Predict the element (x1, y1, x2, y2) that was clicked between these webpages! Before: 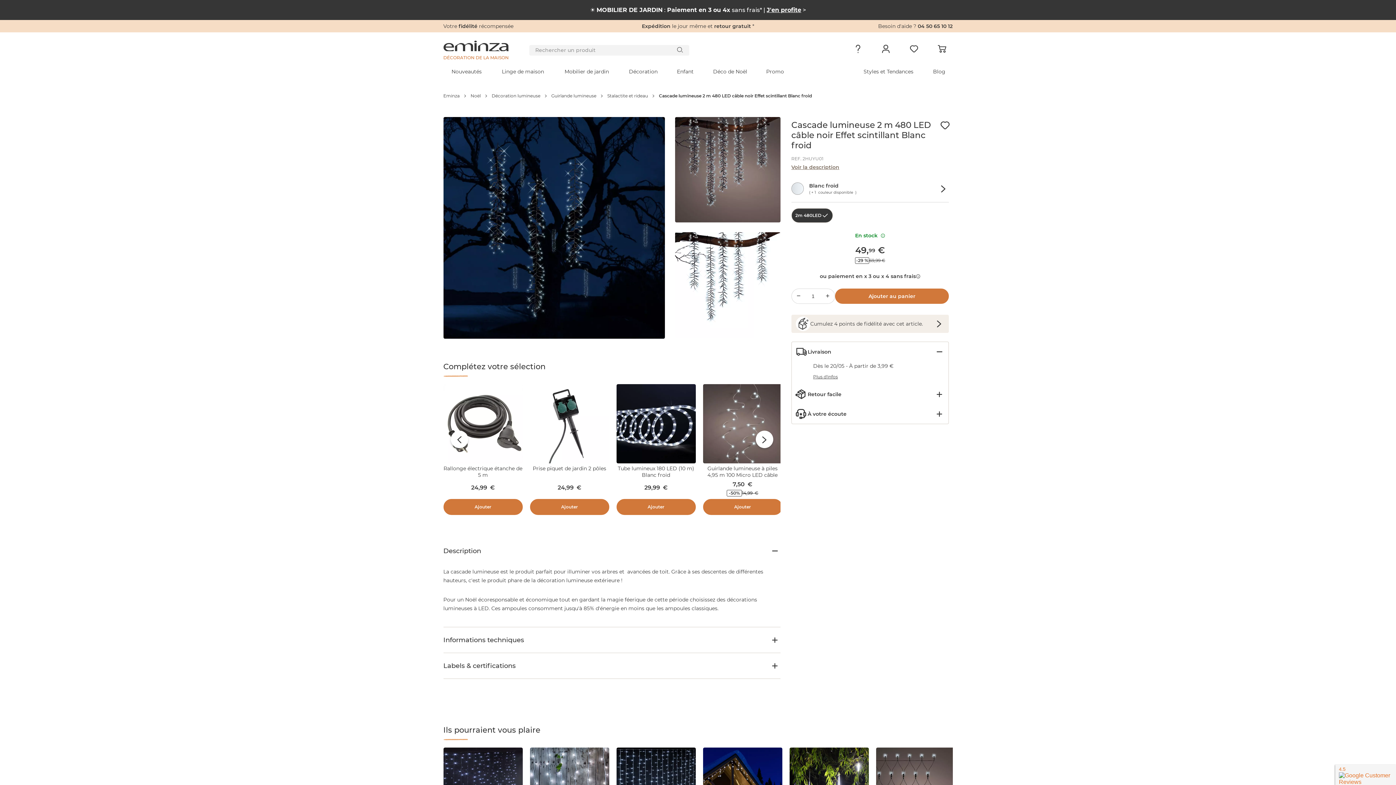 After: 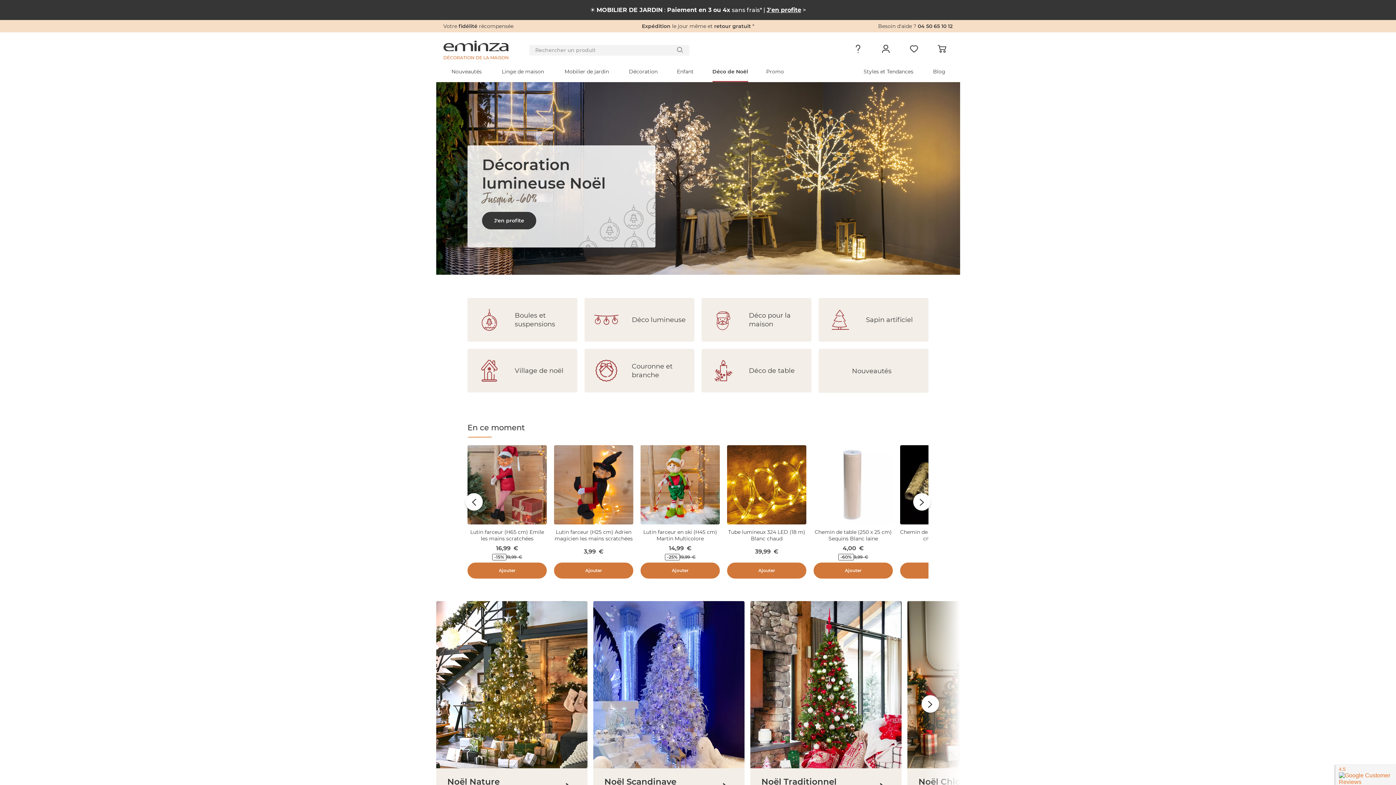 Action: bbox: (703, 61, 757, 82) label: Déco de Noël